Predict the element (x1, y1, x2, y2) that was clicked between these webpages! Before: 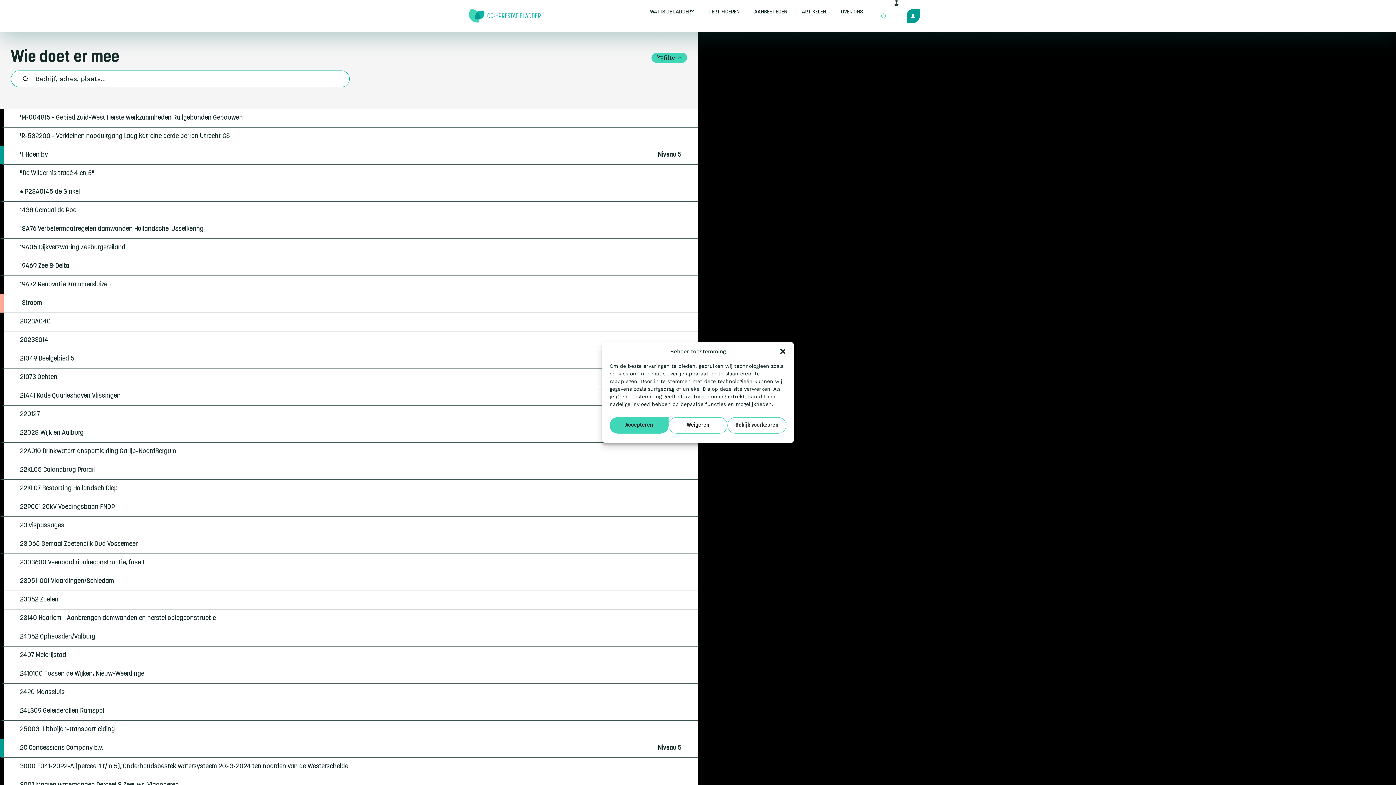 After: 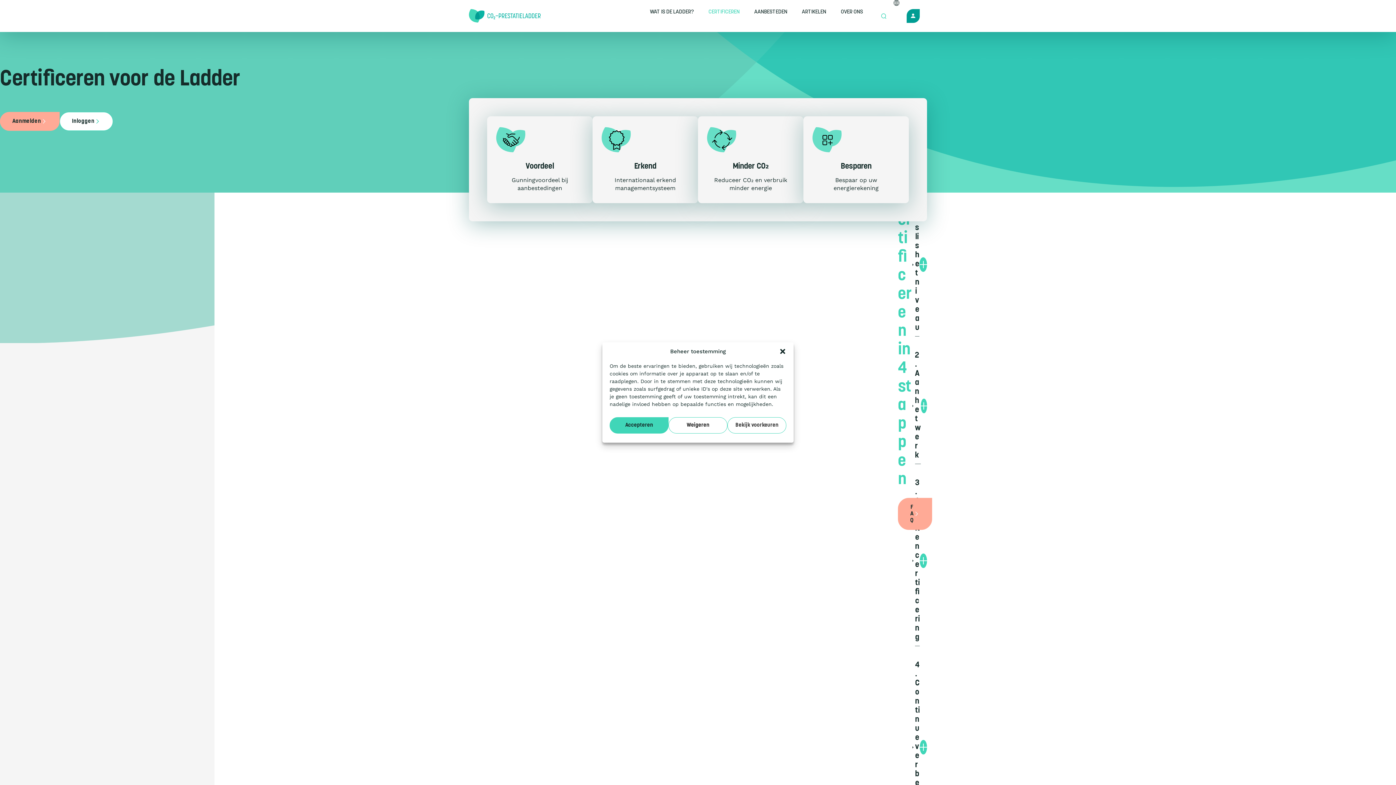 Action: label: CERTIFICEREN bbox: (701, 0, 747, 24)